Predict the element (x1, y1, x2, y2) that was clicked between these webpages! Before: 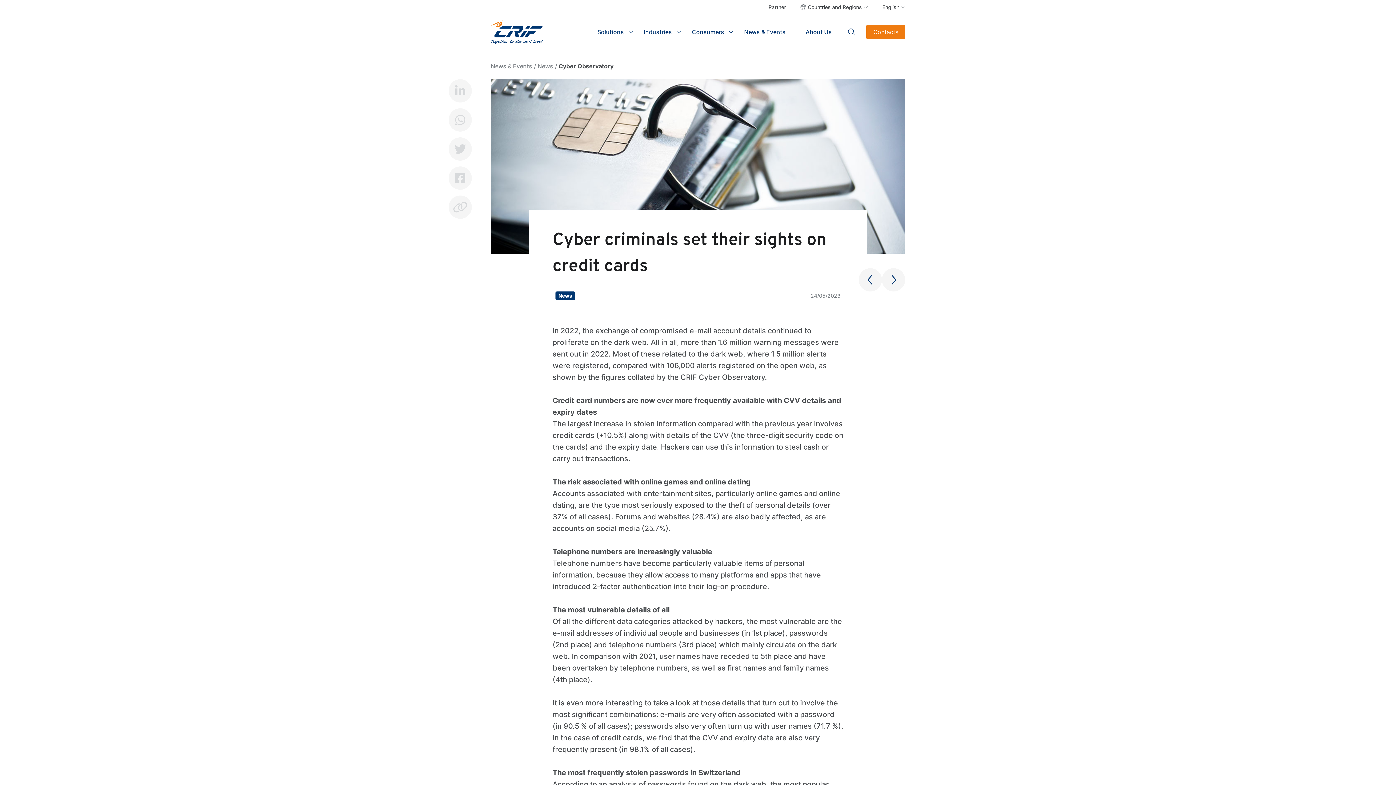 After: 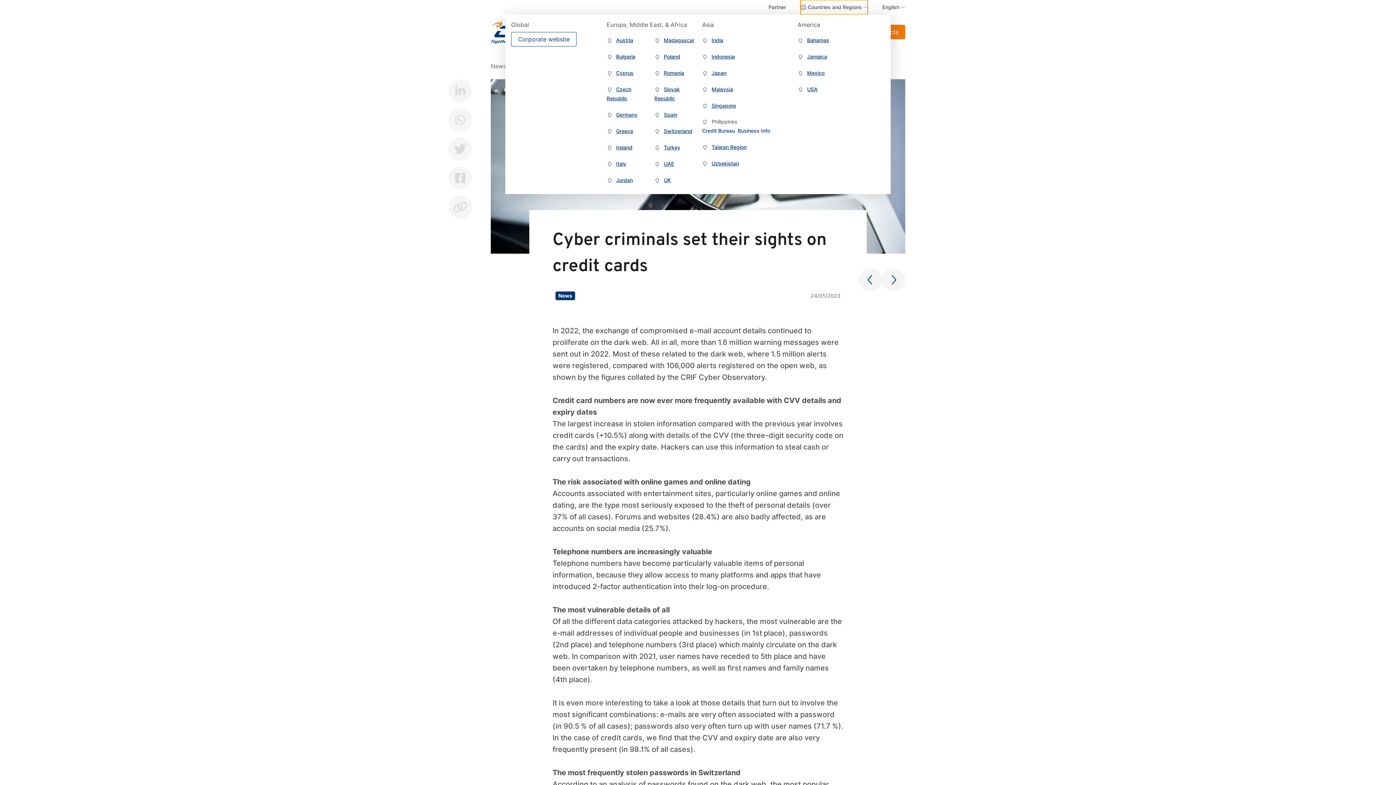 Action: label: Countries and Regions bbox: (800, 0, 868, 14)